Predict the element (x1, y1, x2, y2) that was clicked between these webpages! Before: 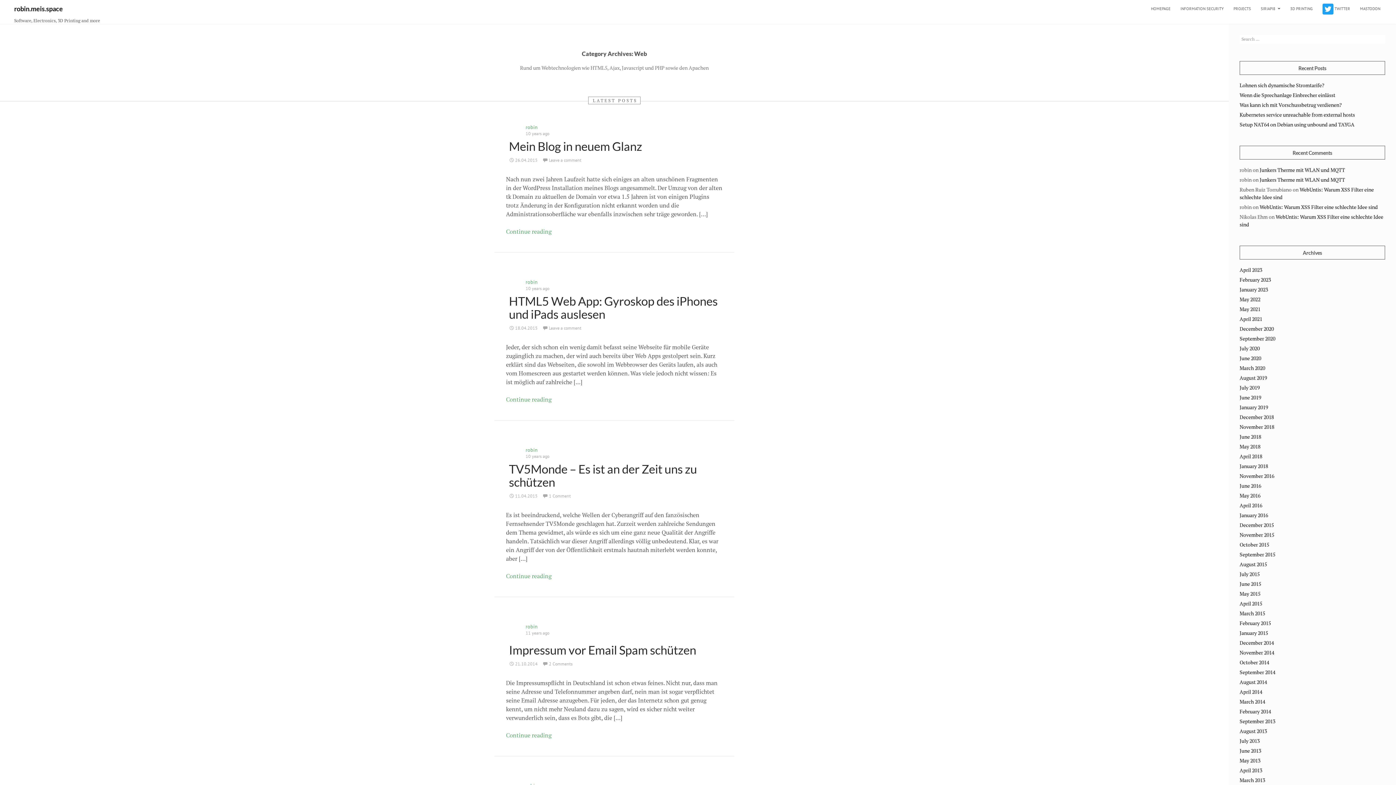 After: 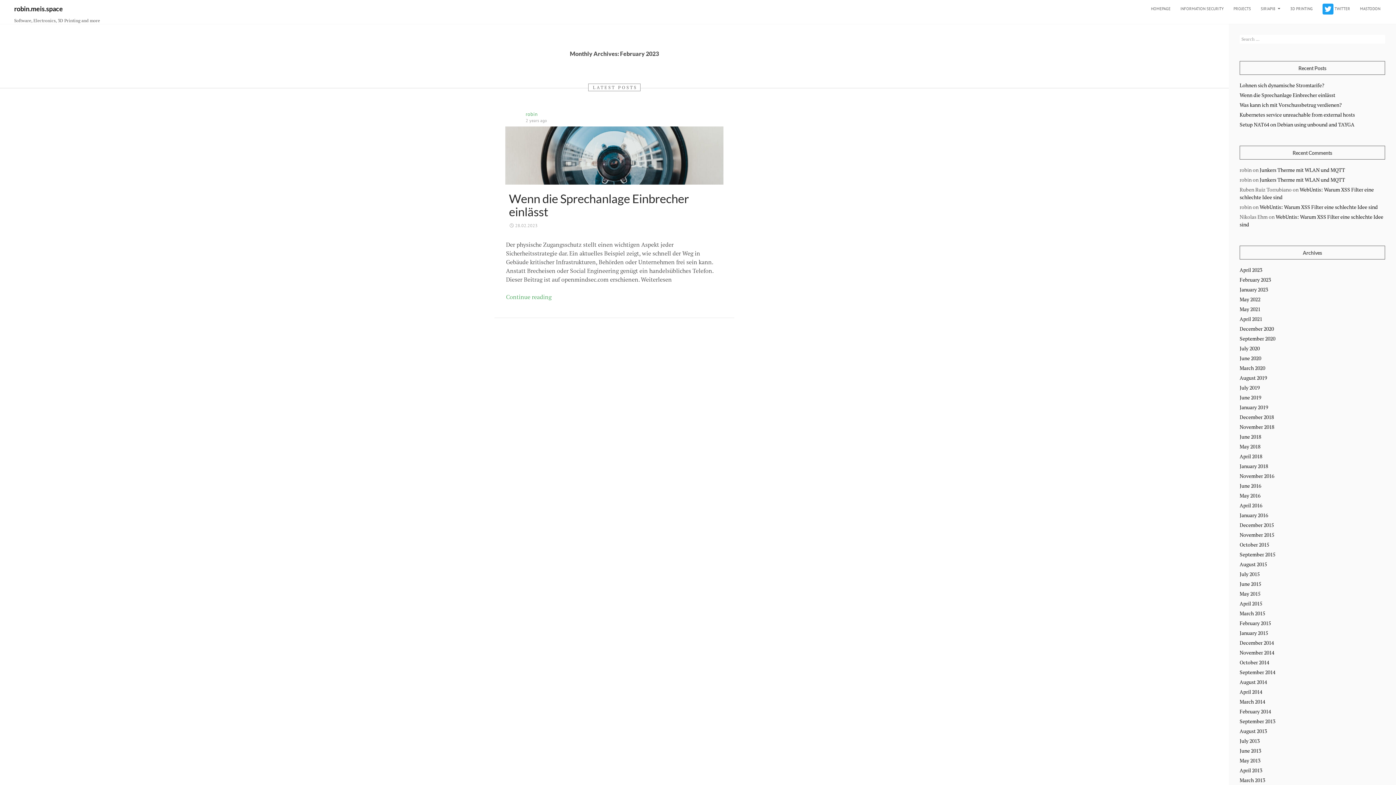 Action: bbox: (1240, 276, 1271, 283) label: February 2023